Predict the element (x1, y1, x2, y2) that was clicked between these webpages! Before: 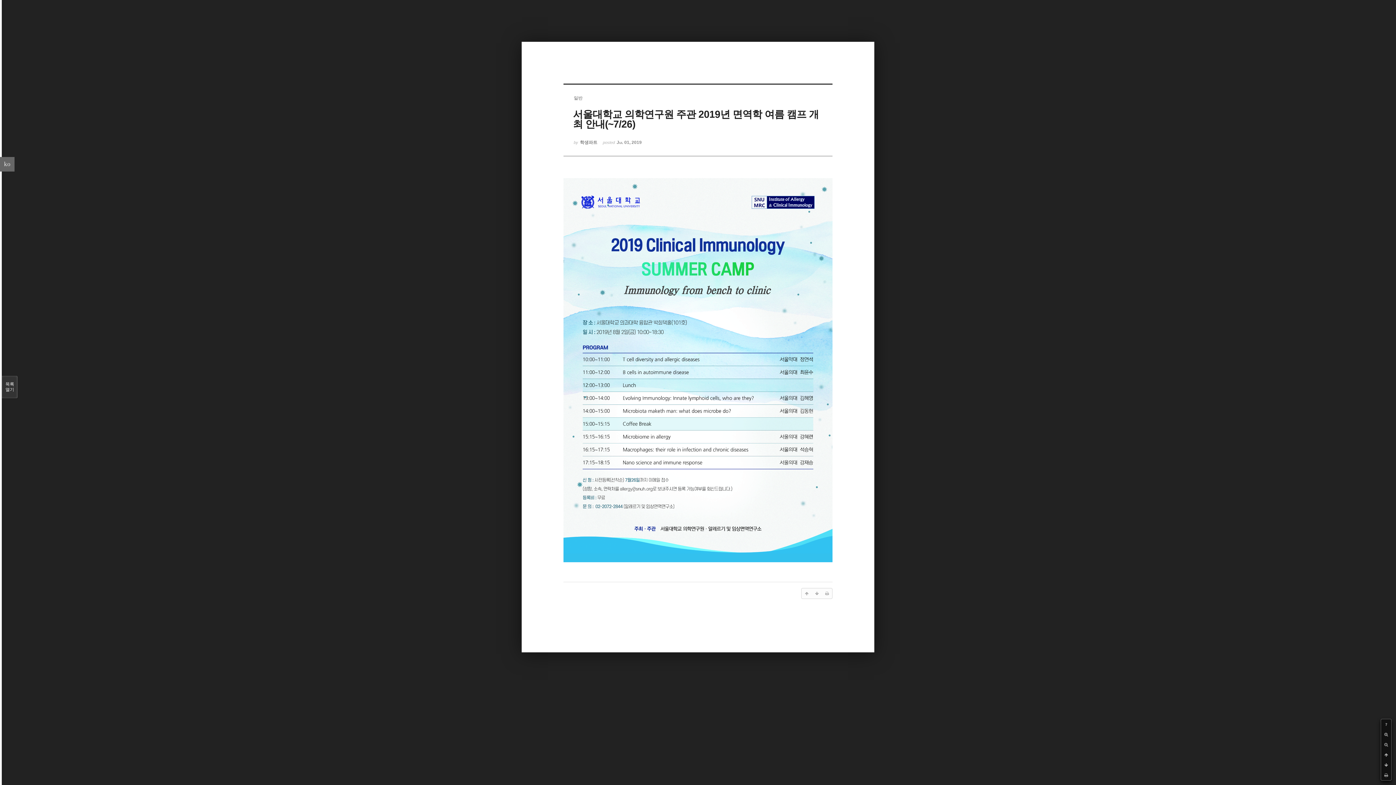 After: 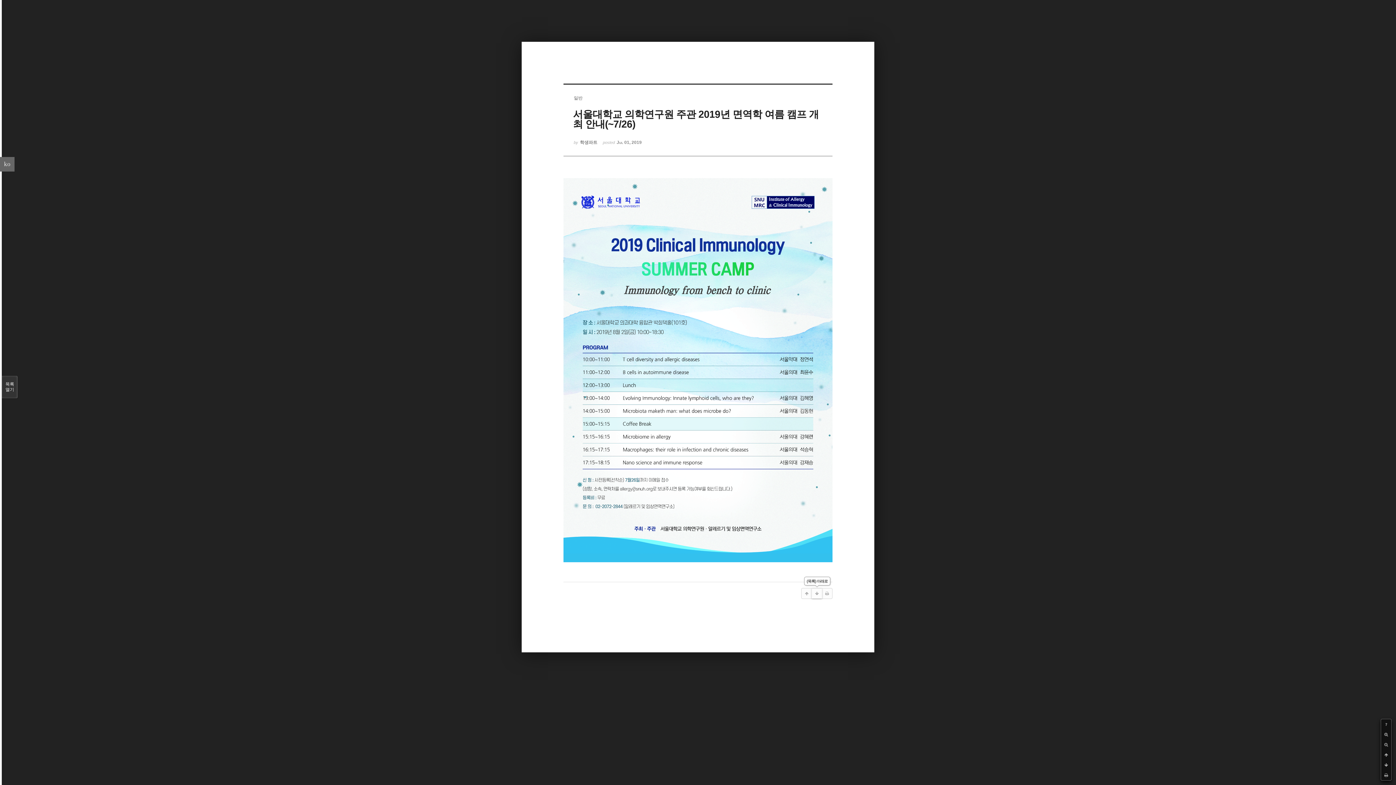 Action: bbox: (812, 588, 822, 598)